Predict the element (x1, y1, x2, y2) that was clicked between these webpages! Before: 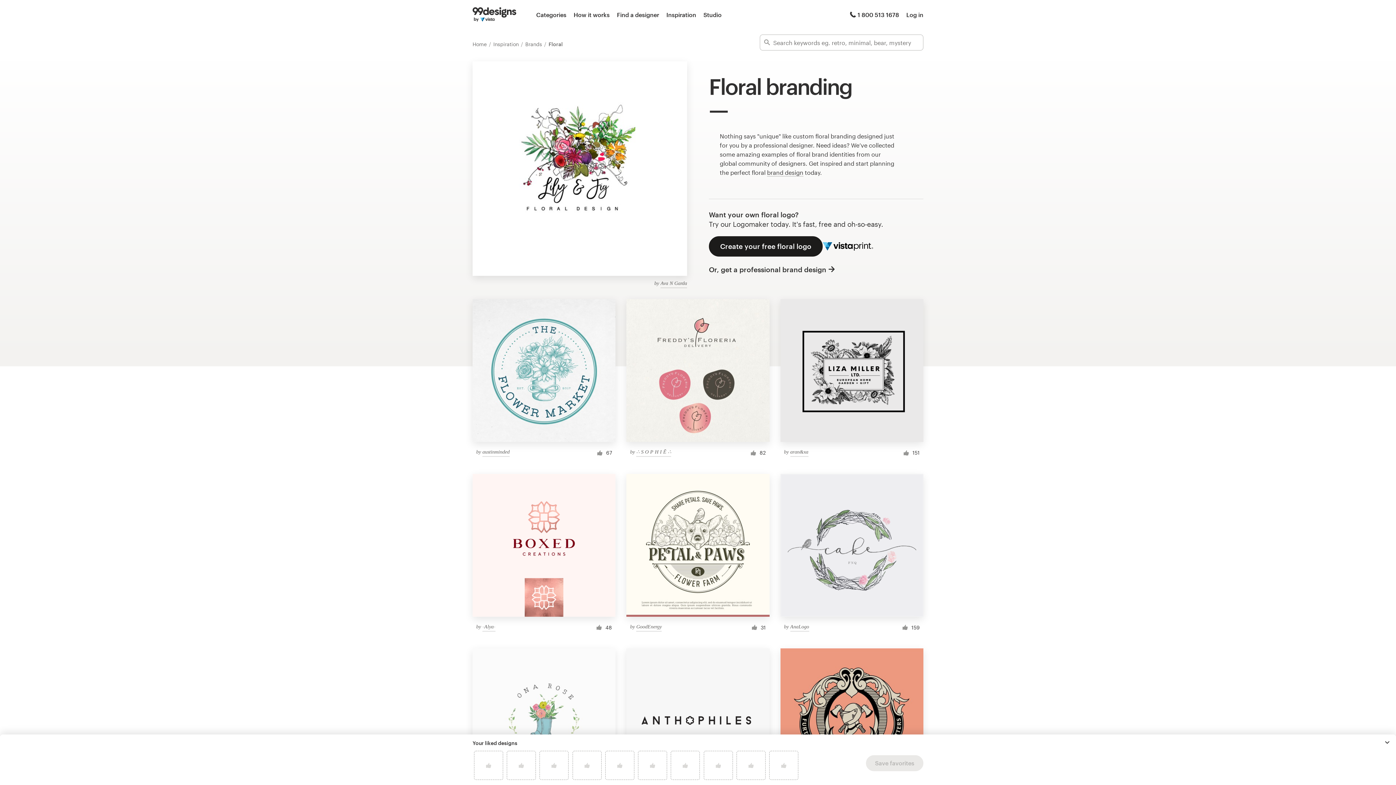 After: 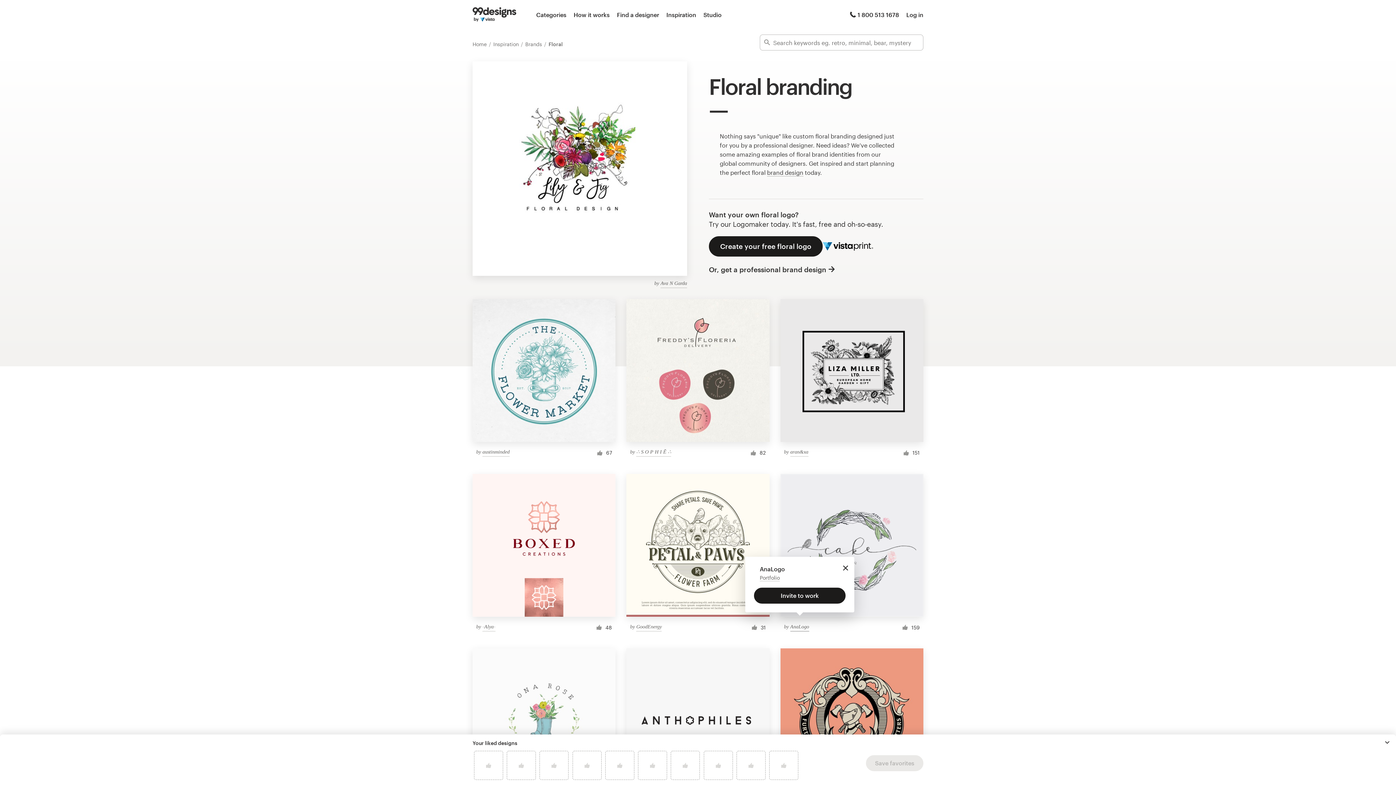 Action: label: AnaLogo bbox: (790, 623, 809, 631)